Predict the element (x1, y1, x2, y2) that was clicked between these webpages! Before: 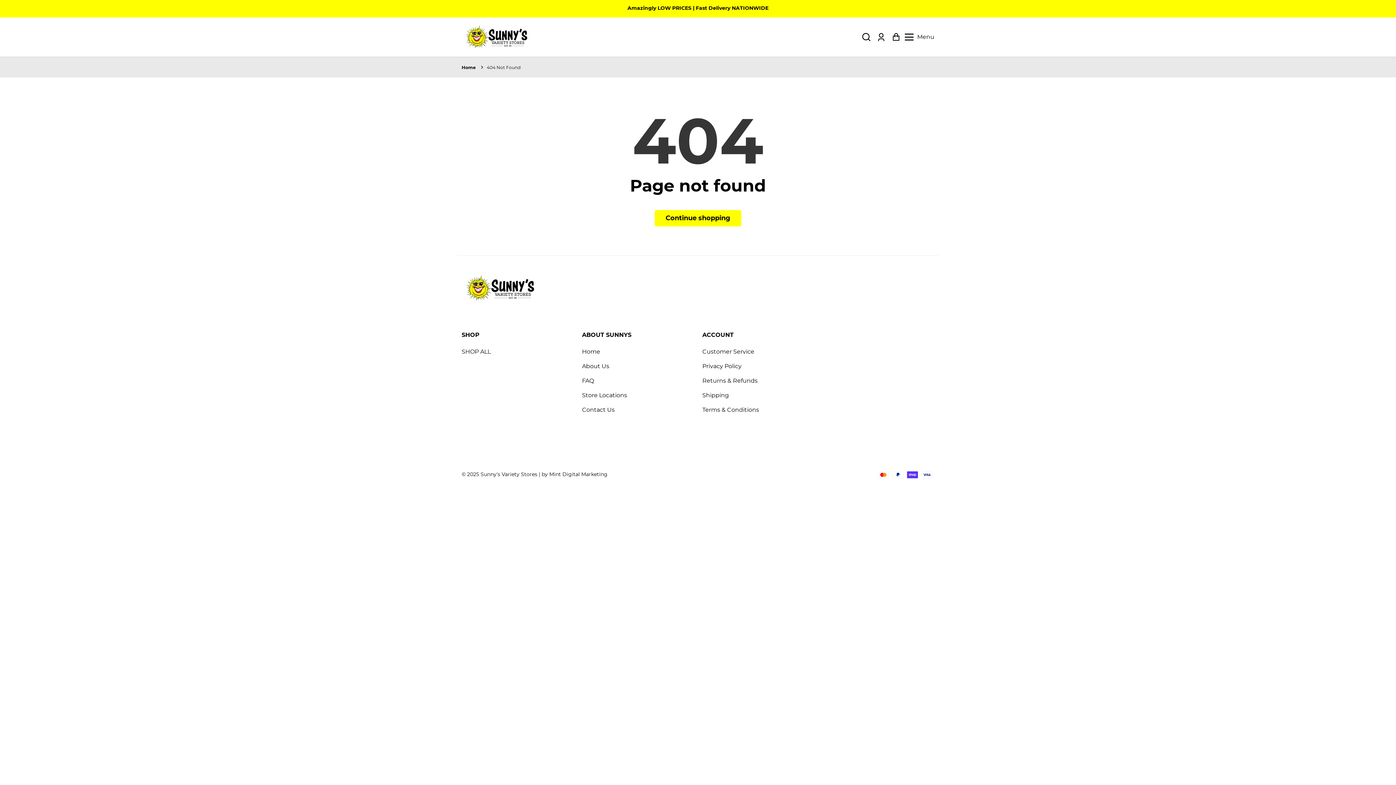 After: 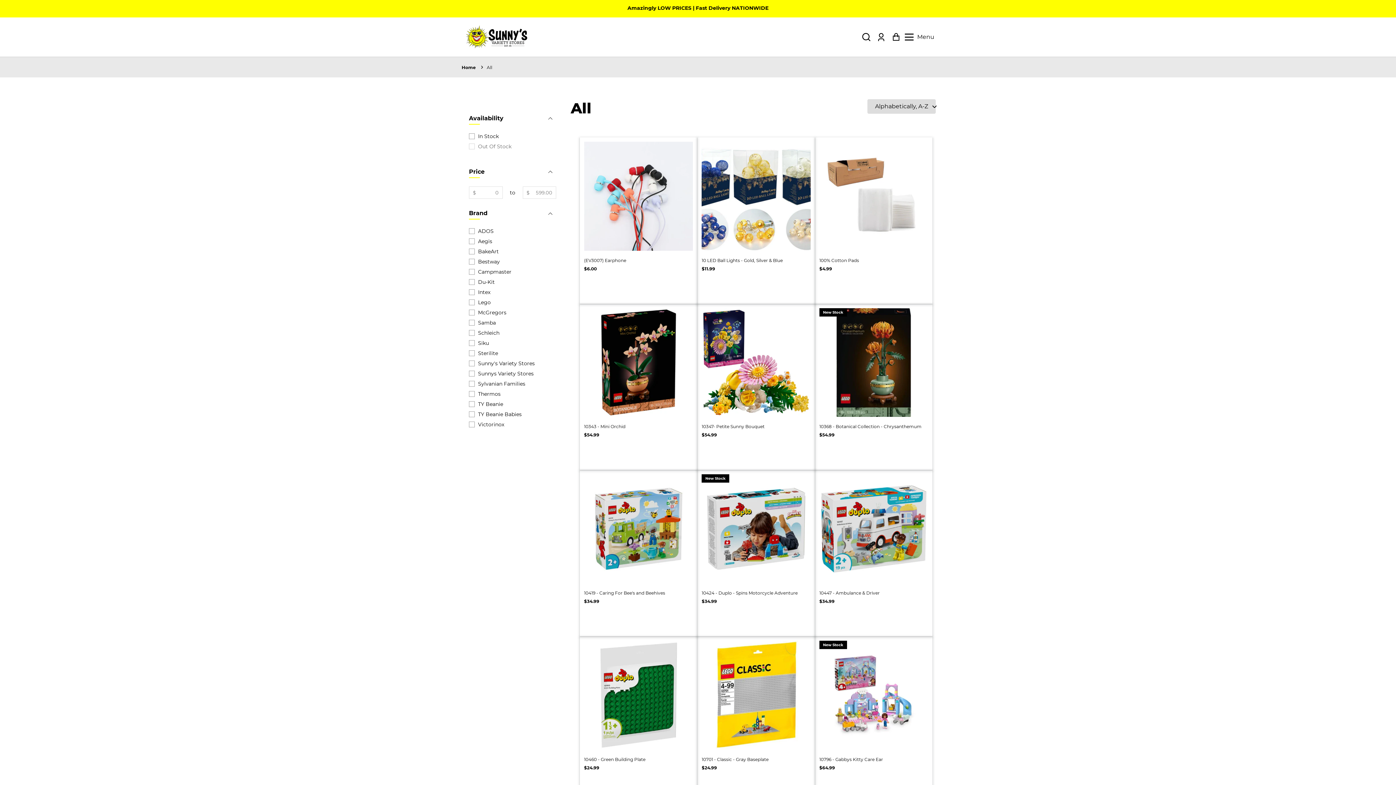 Action: label: Continue shopping bbox: (654, 210, 741, 226)